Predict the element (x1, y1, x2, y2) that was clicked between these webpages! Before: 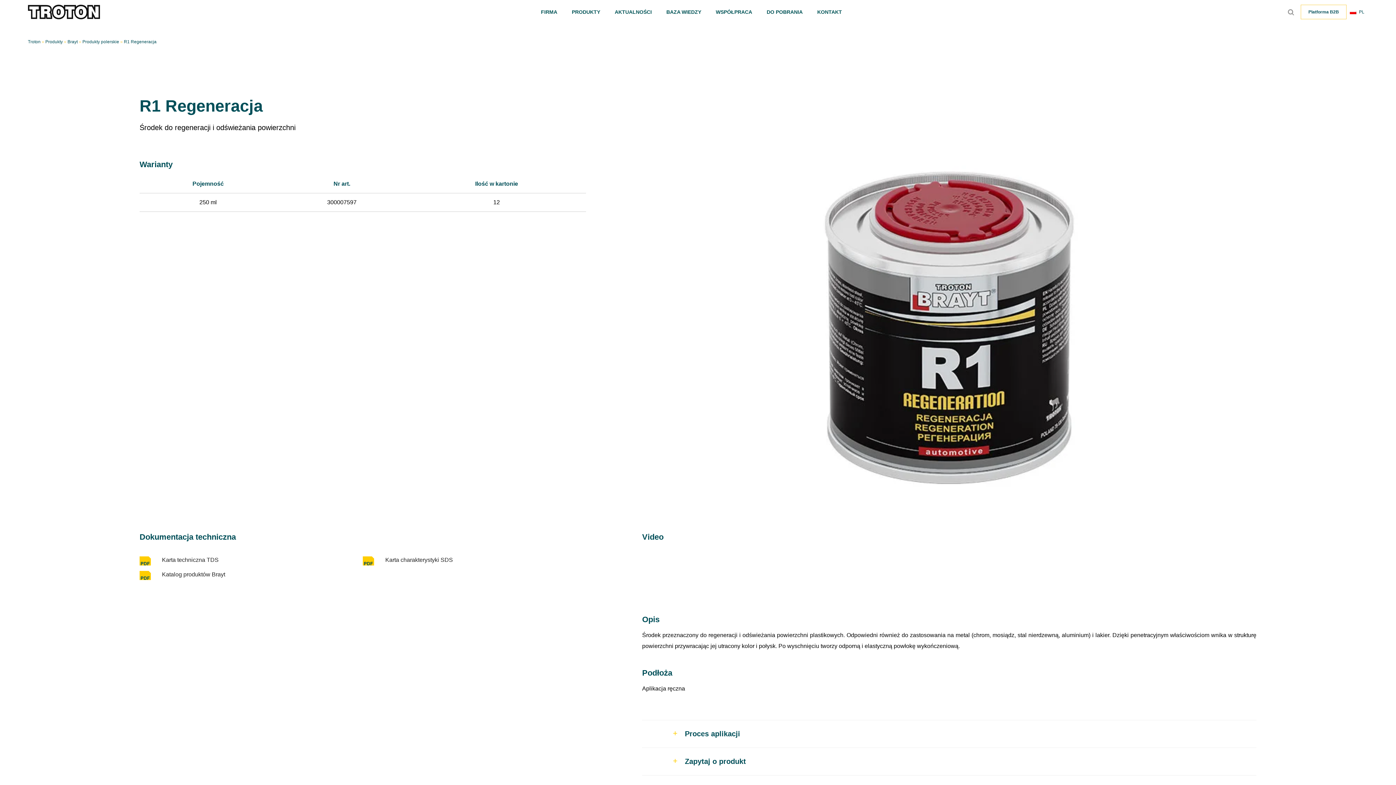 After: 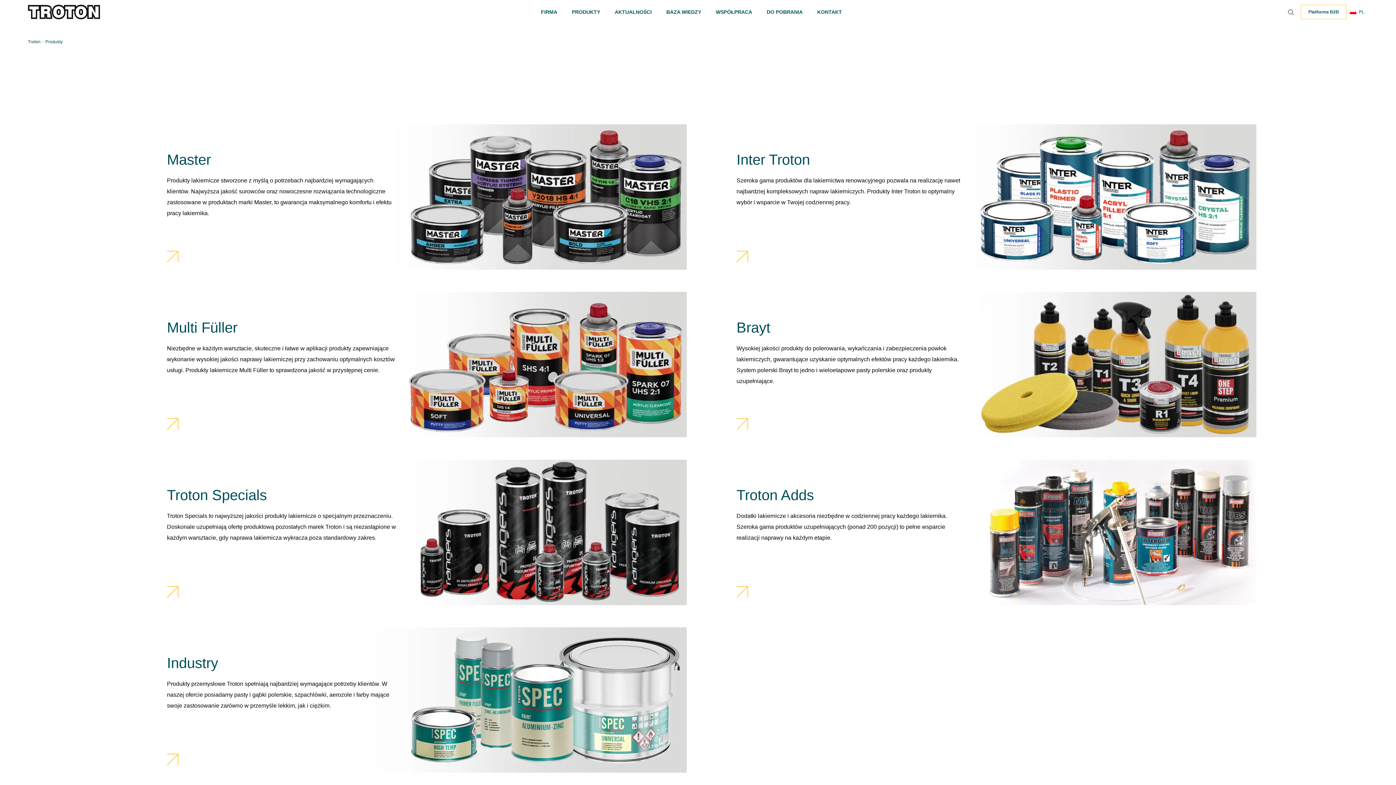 Action: bbox: (45, 39, 62, 44) label: Produkty